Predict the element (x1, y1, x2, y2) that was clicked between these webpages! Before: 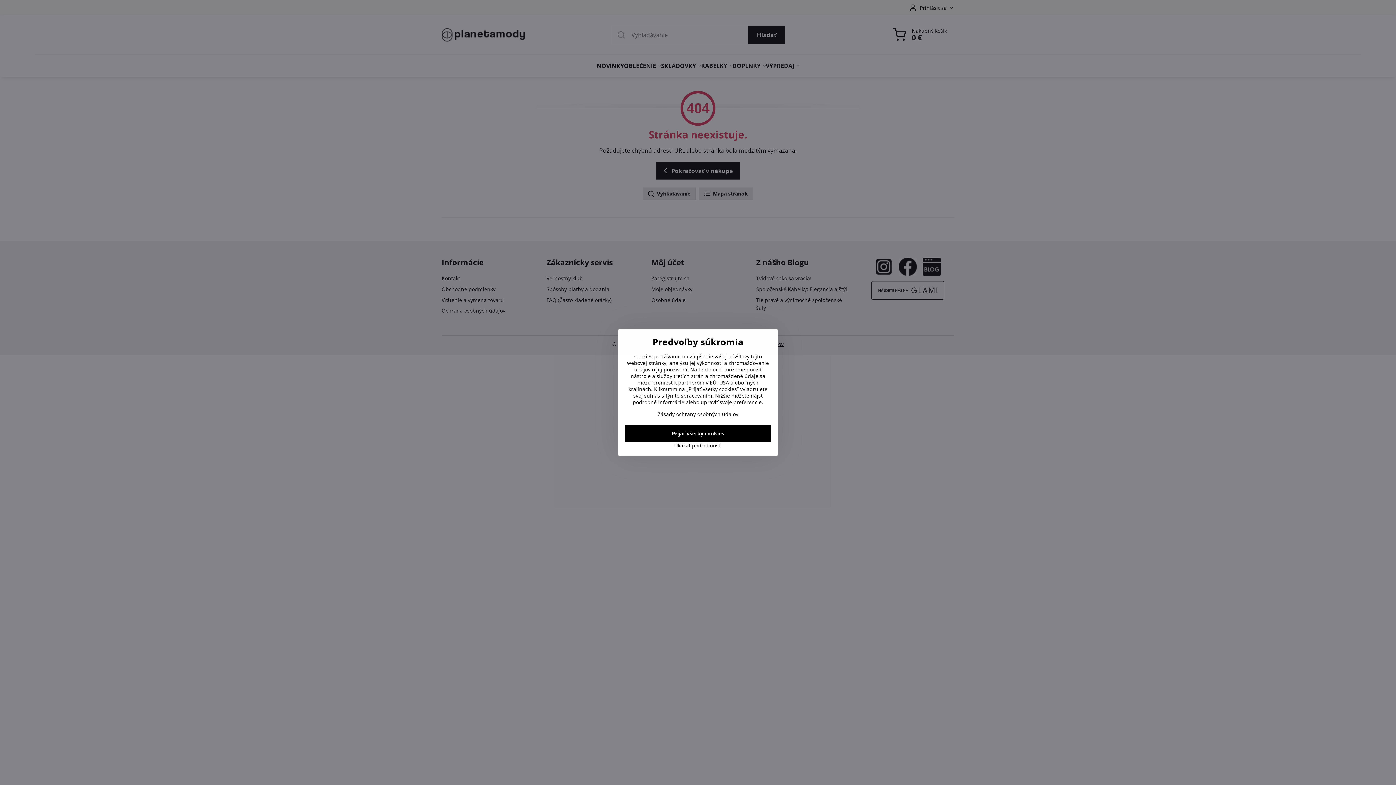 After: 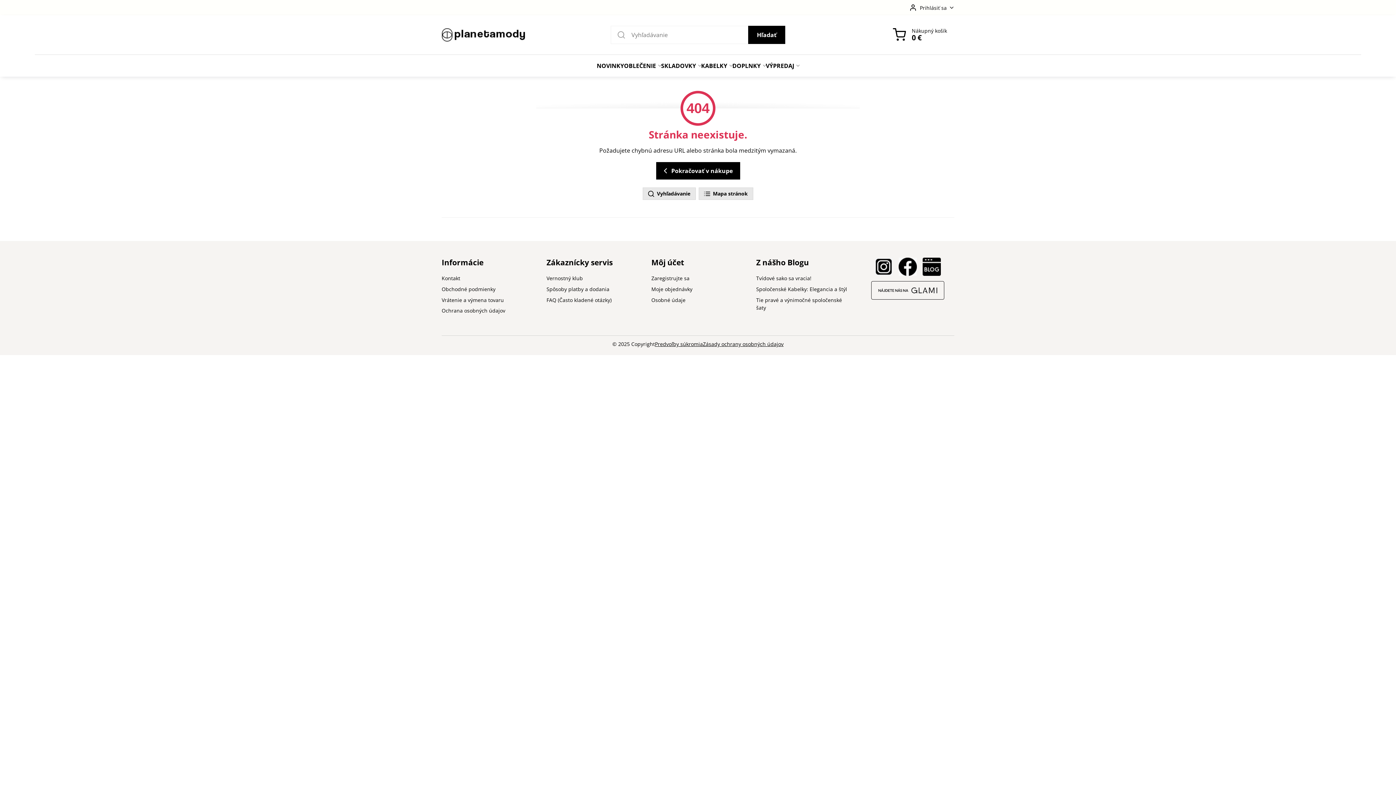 Action: bbox: (625, 425, 770, 442) label: Prijať všetky cookies